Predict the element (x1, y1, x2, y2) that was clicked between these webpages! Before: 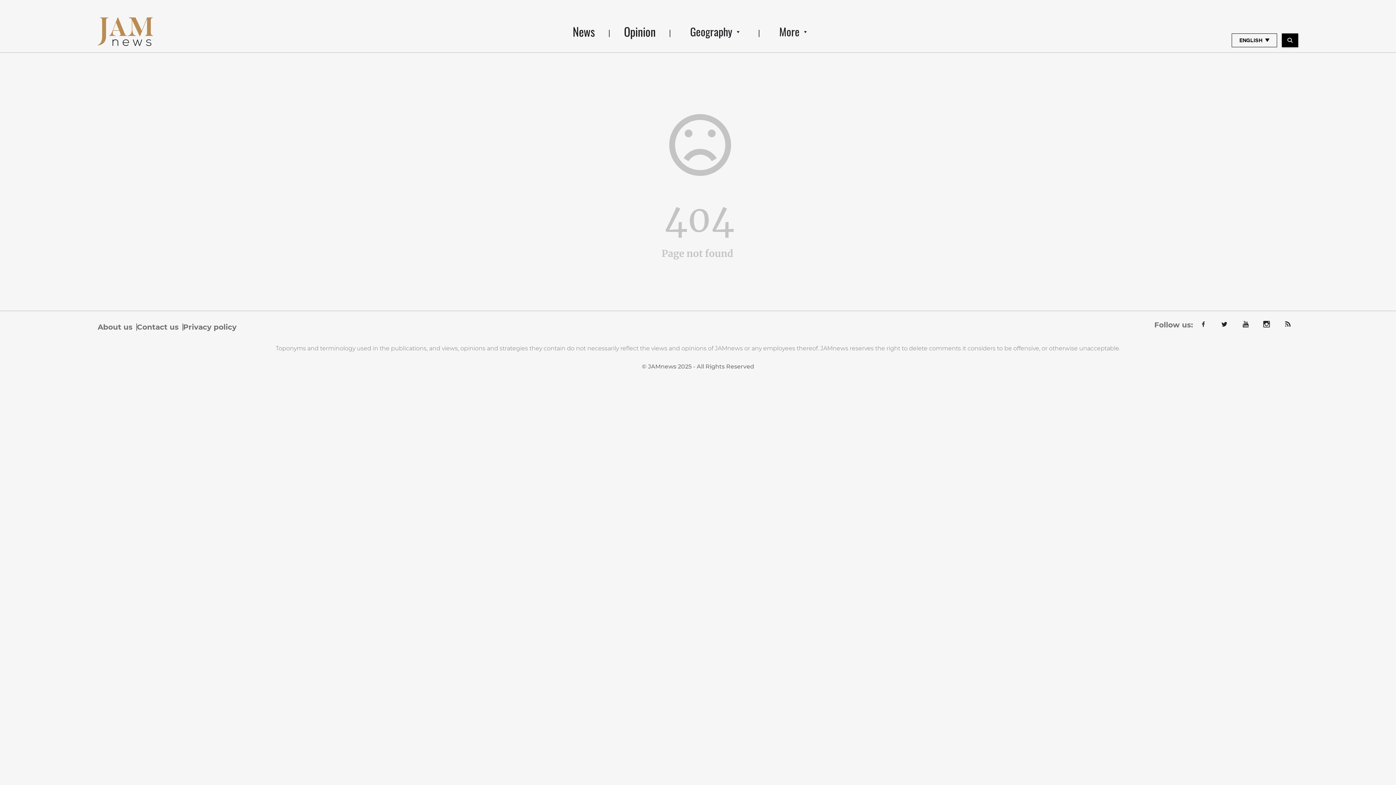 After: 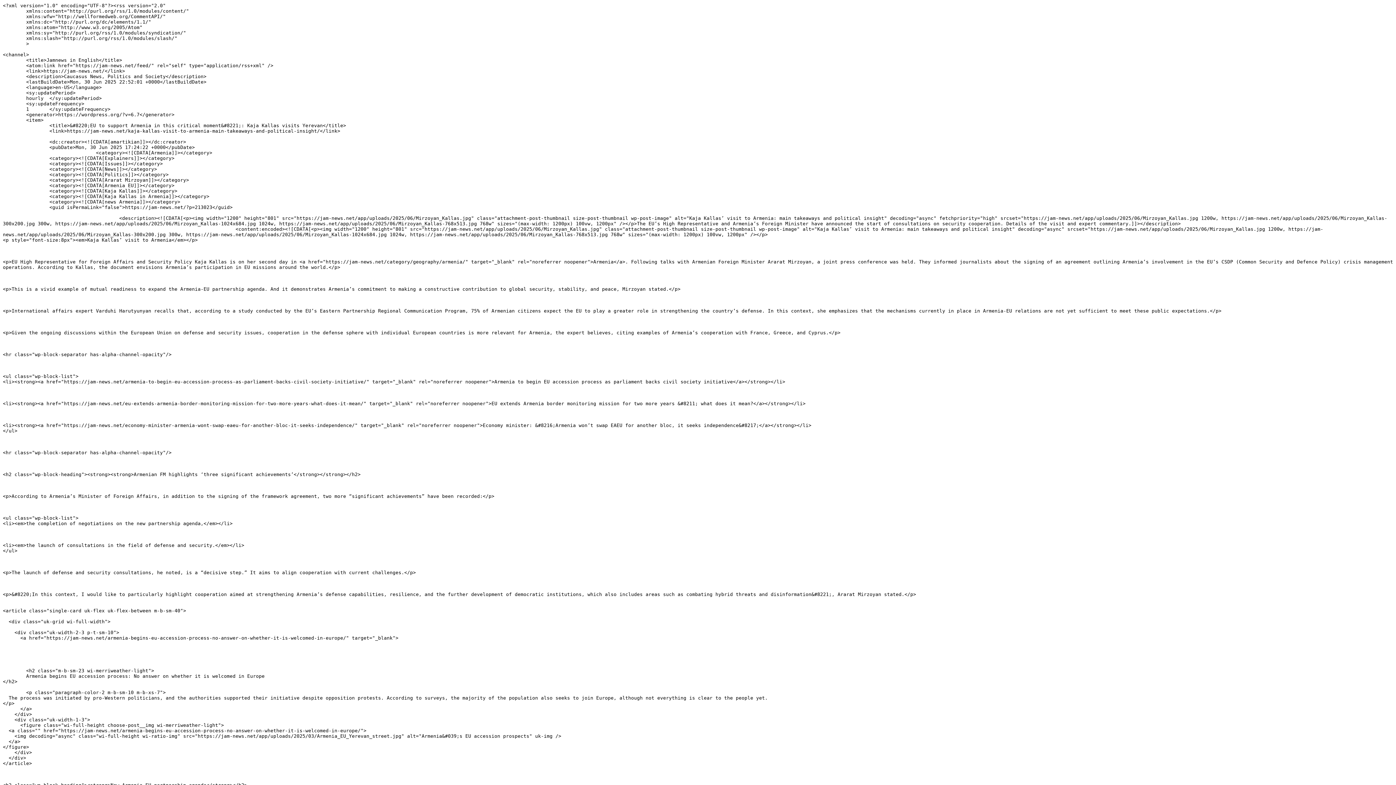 Action: bbox: (1277, 318, 1298, 325)